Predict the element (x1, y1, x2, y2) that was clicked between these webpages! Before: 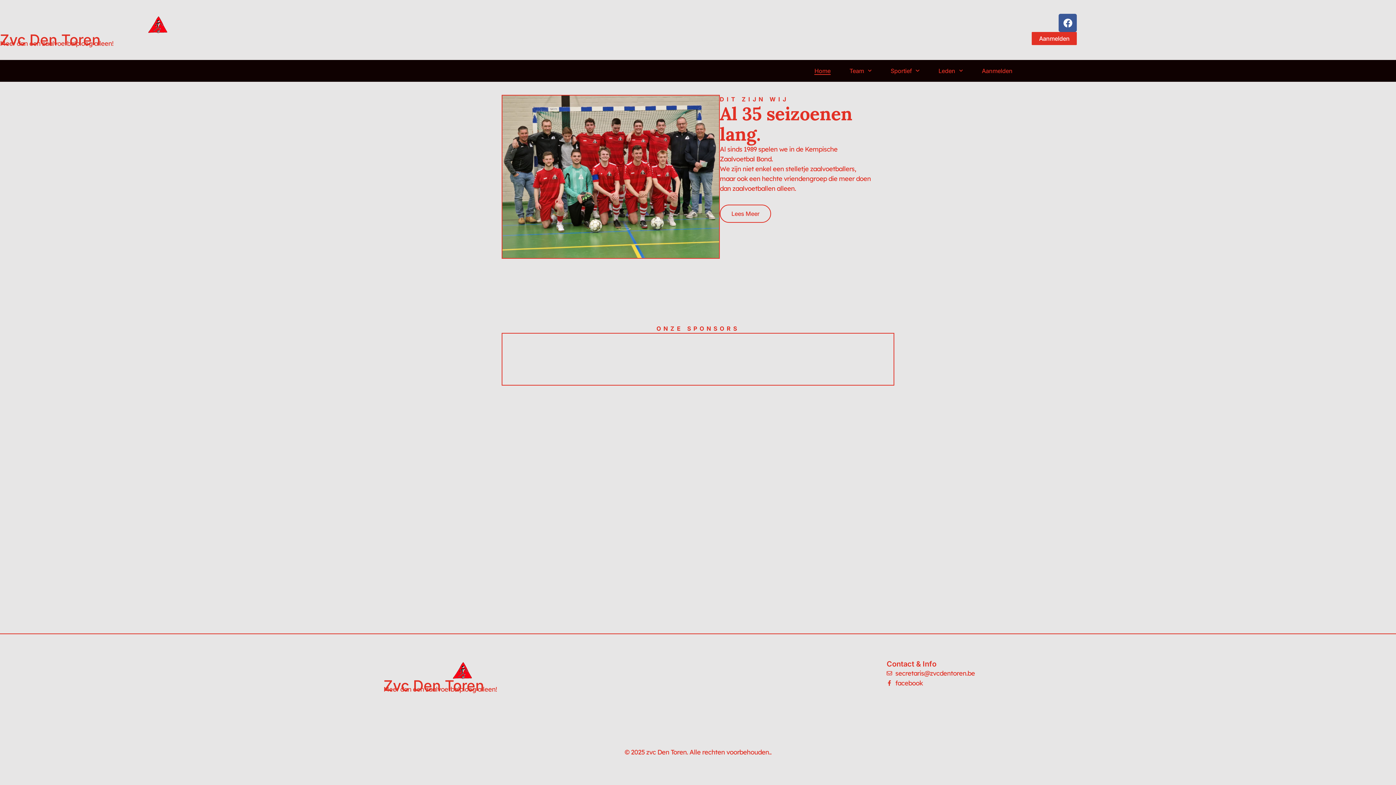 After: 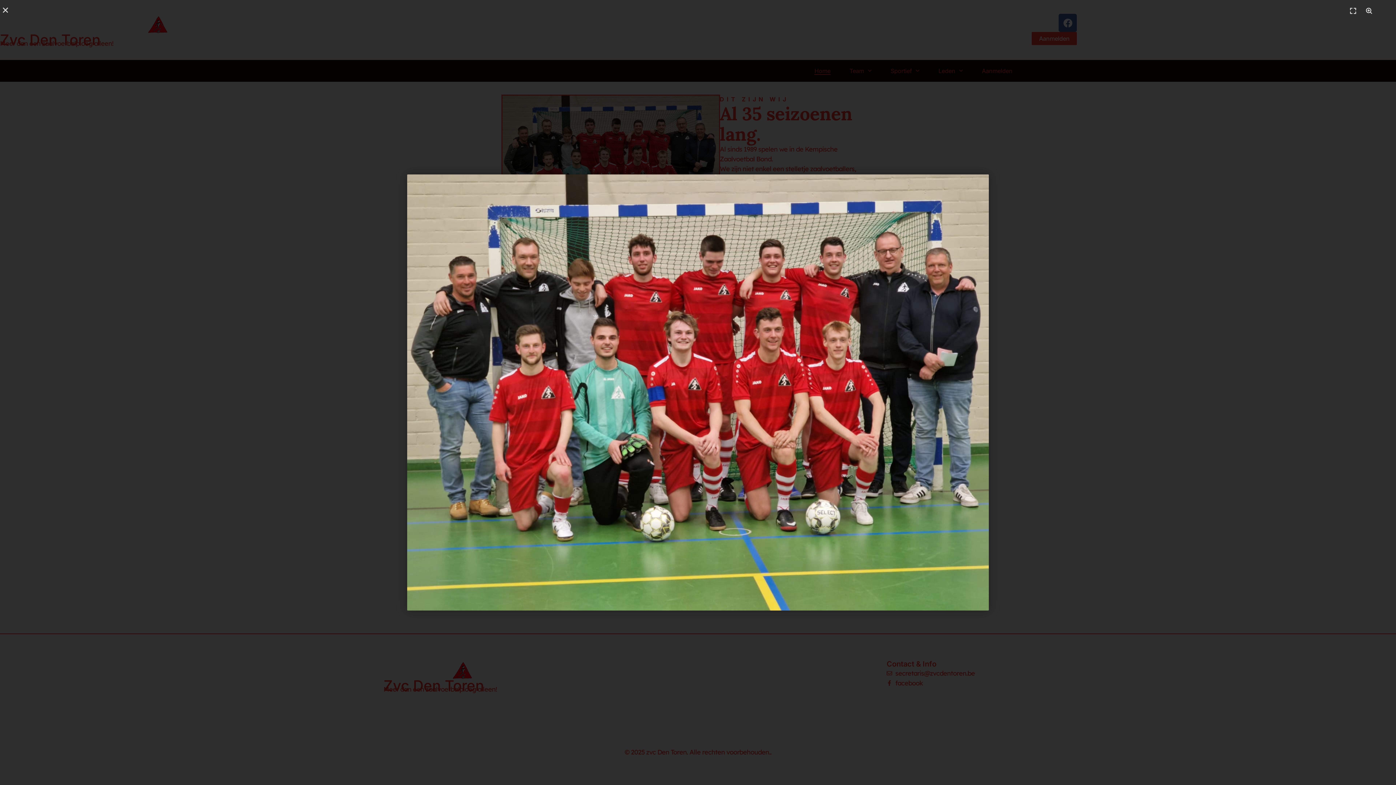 Action: bbox: (501, 94, 720, 258)